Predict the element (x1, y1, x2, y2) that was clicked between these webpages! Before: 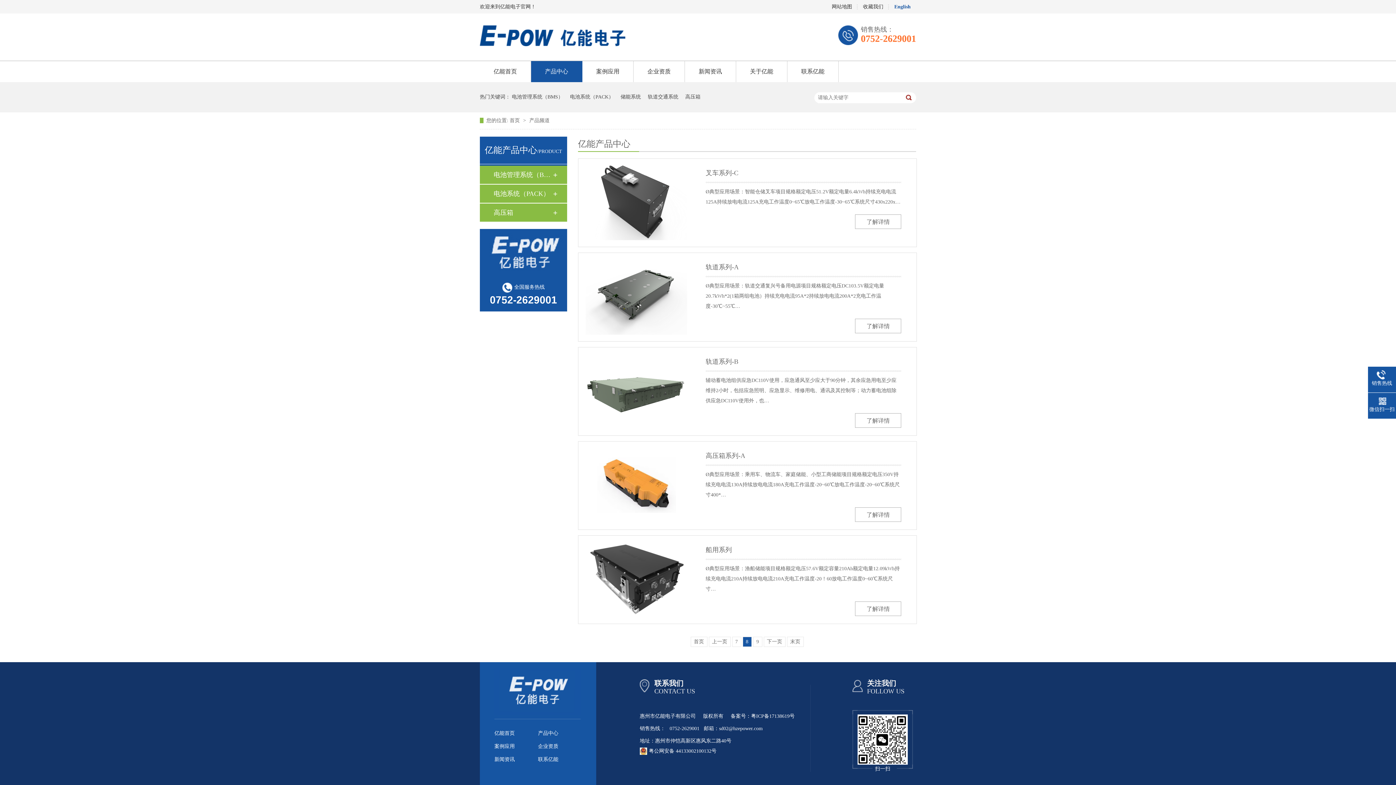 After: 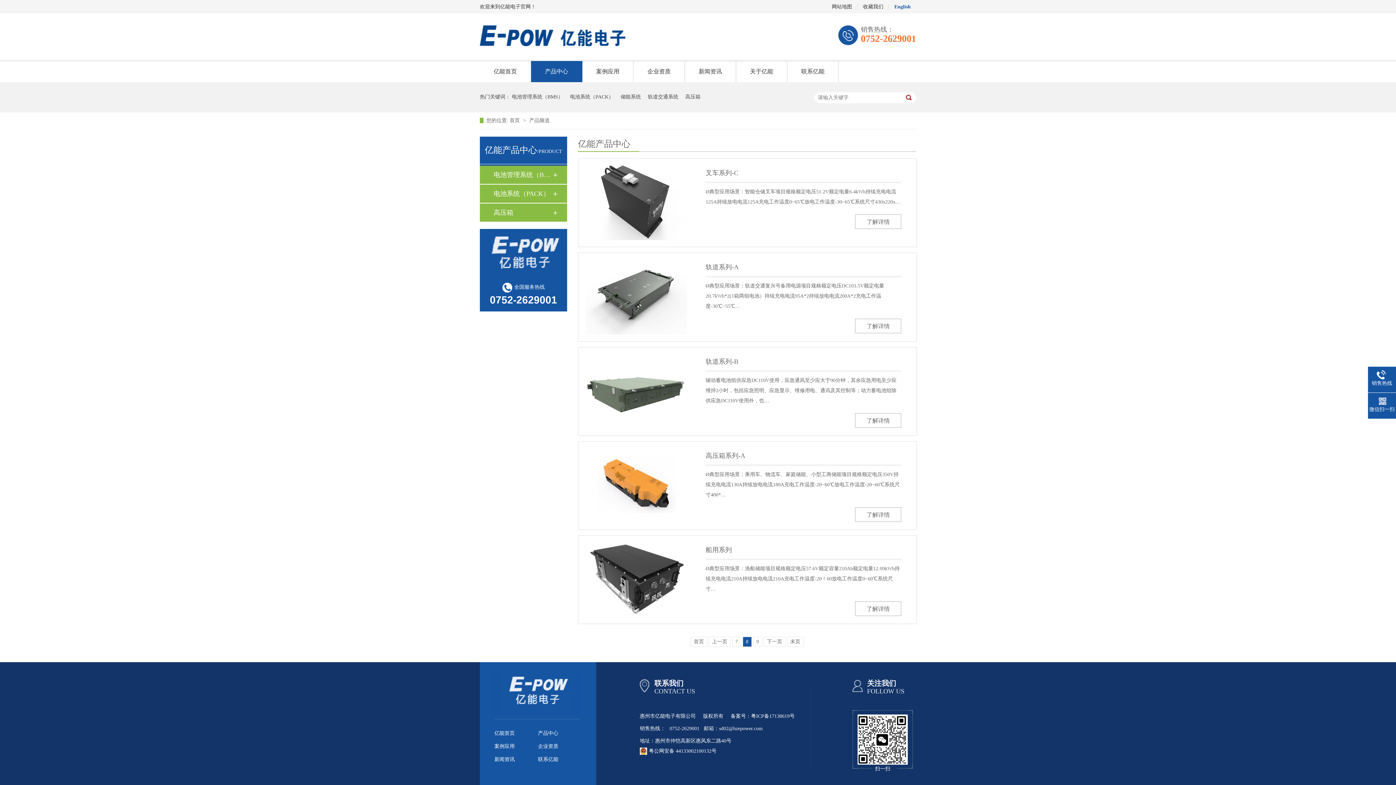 Action: label: English bbox: (889, 0, 916, 13)